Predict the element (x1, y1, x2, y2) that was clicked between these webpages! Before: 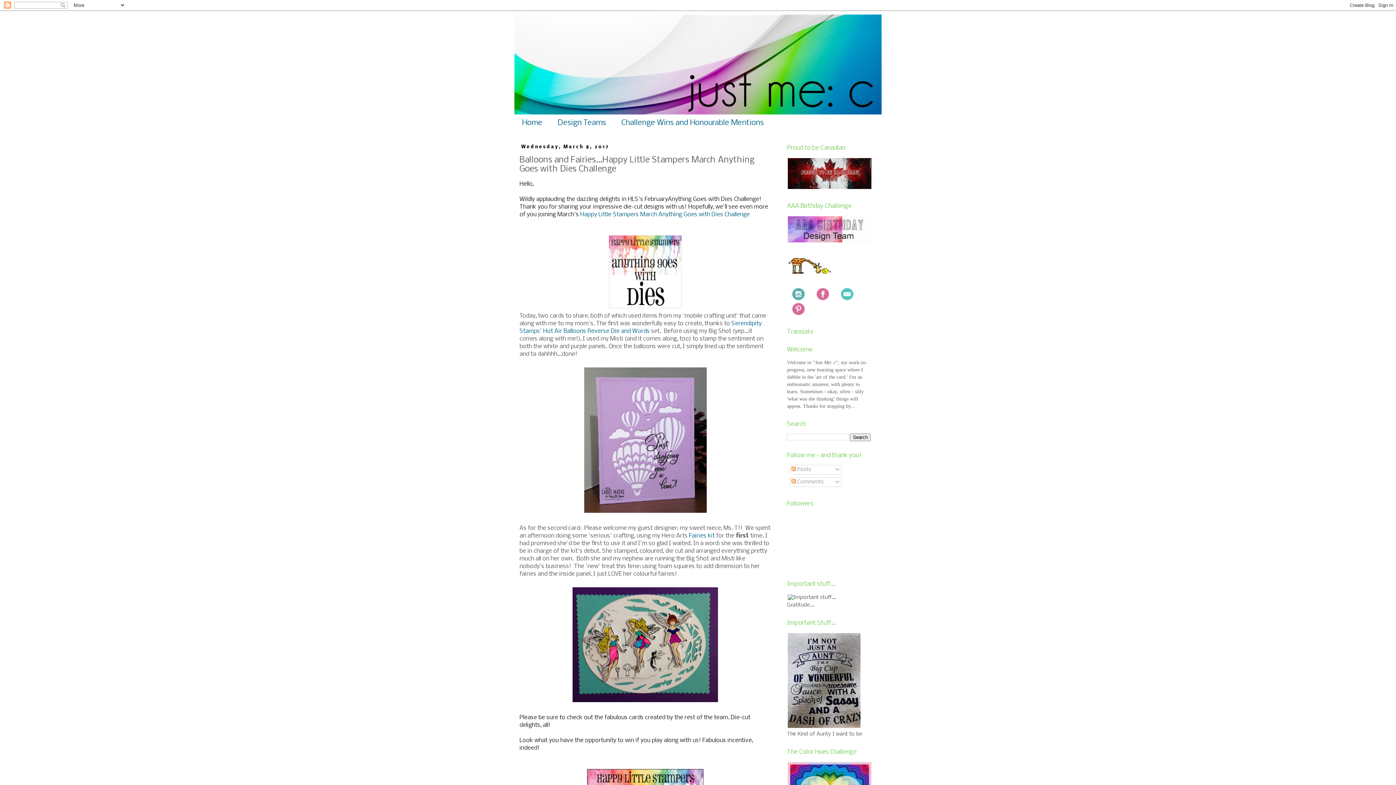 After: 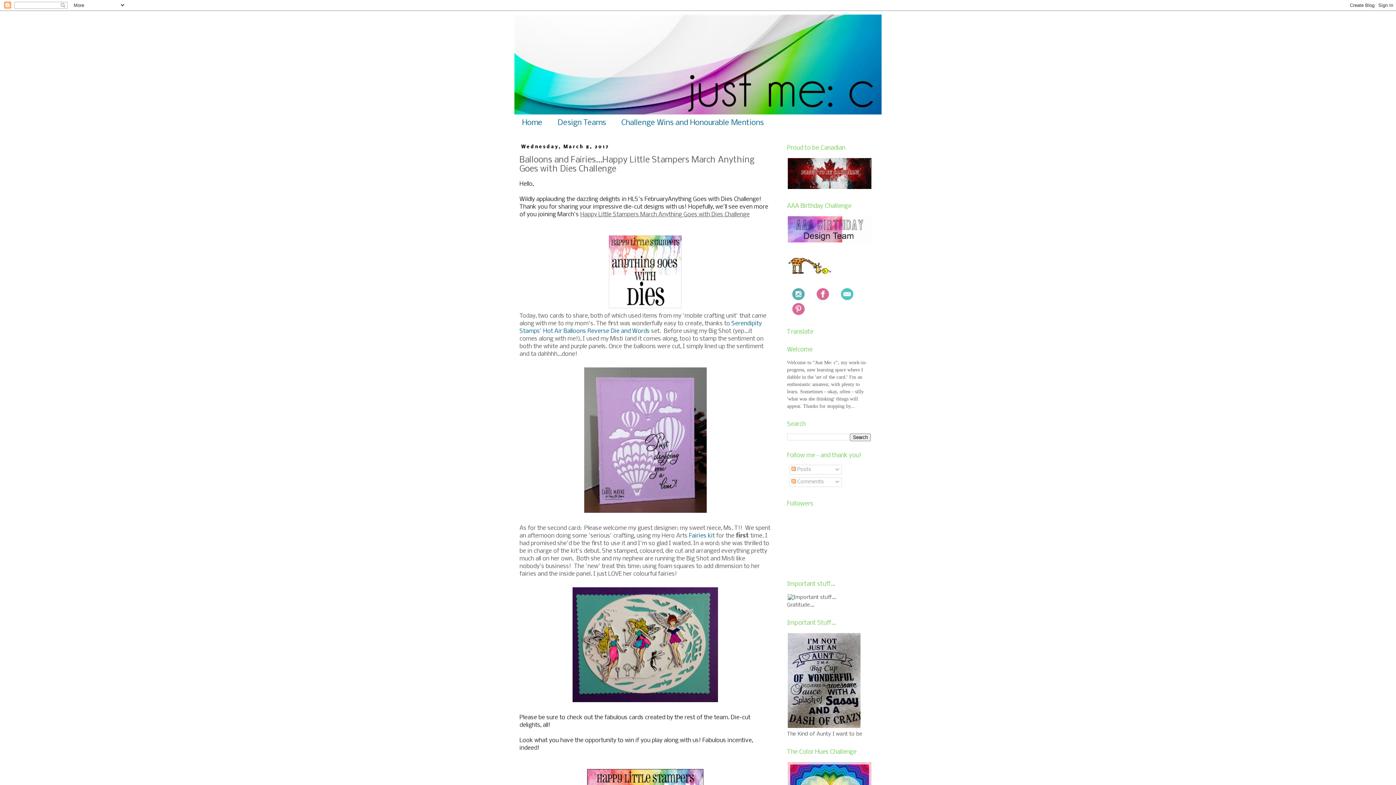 Action: label: Happy Little Stampers March Anything Goes with Dies Challenge bbox: (580, 211, 749, 217)